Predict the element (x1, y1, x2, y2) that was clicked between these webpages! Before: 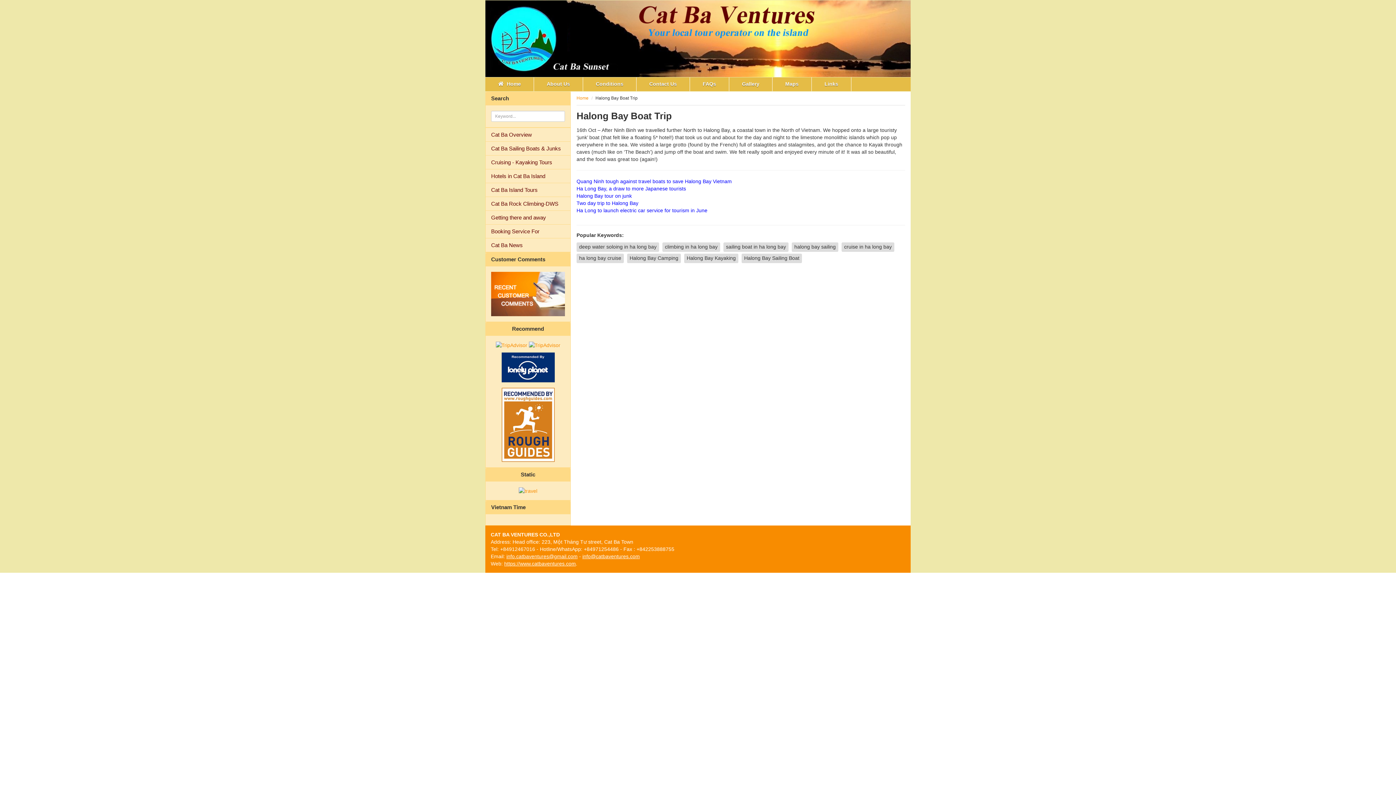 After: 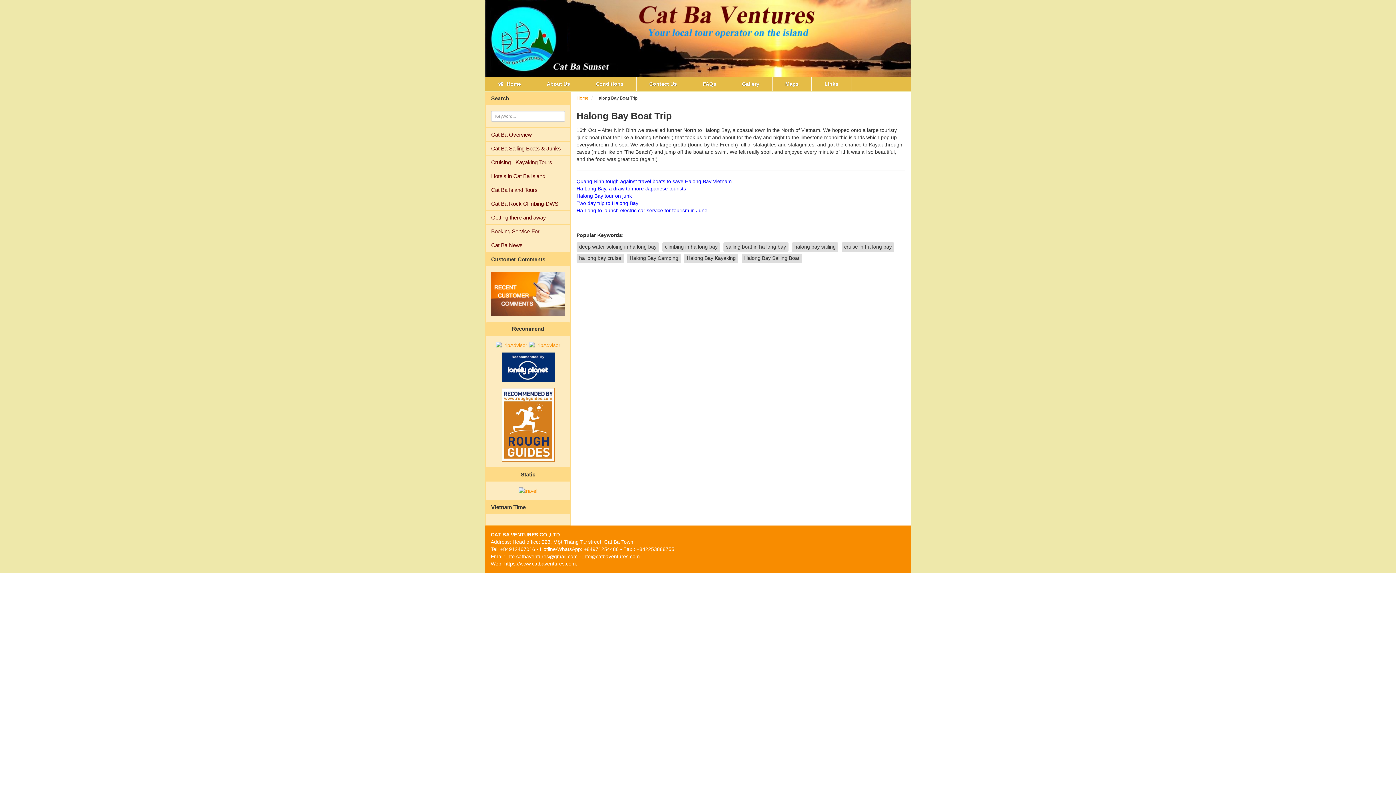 Action: label: info@catbaventures.com bbox: (582, 553, 640, 559)